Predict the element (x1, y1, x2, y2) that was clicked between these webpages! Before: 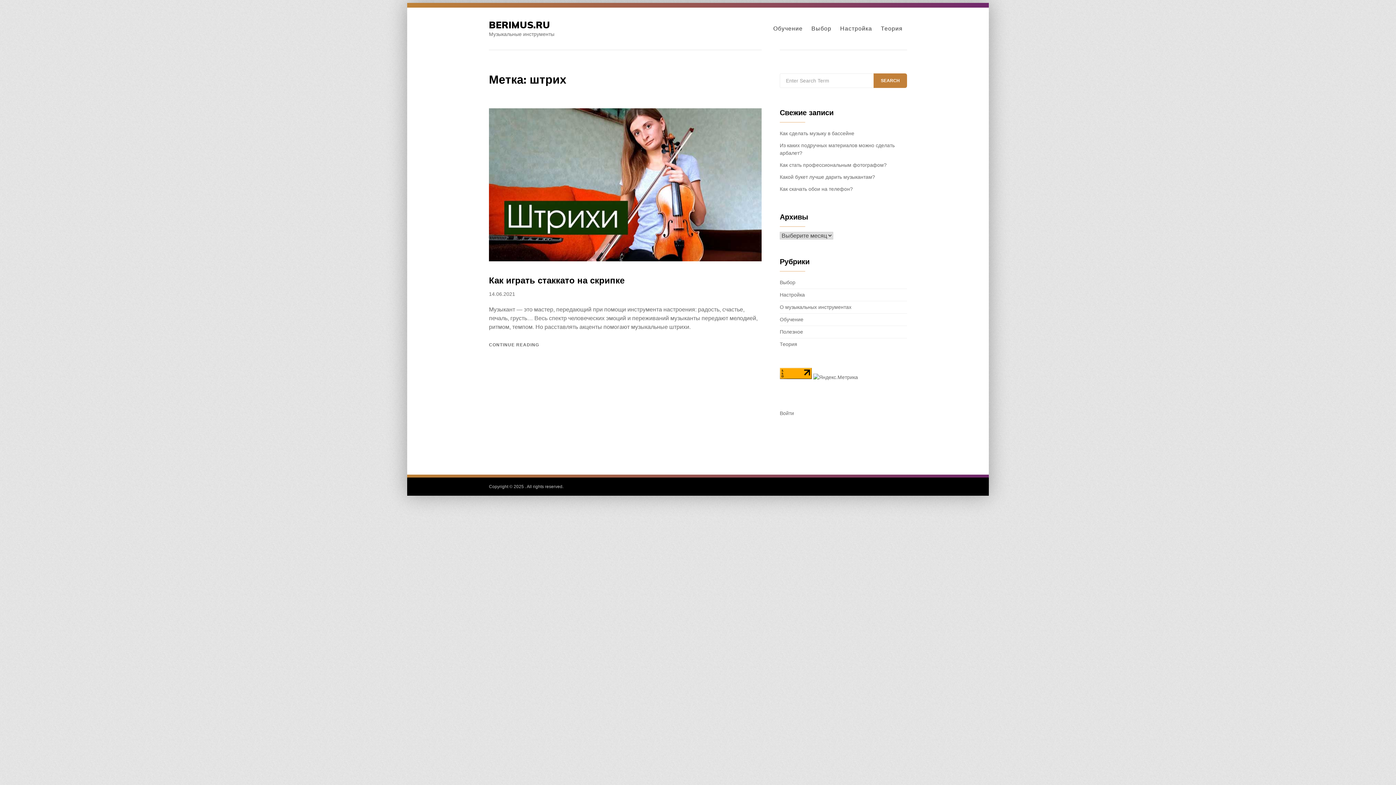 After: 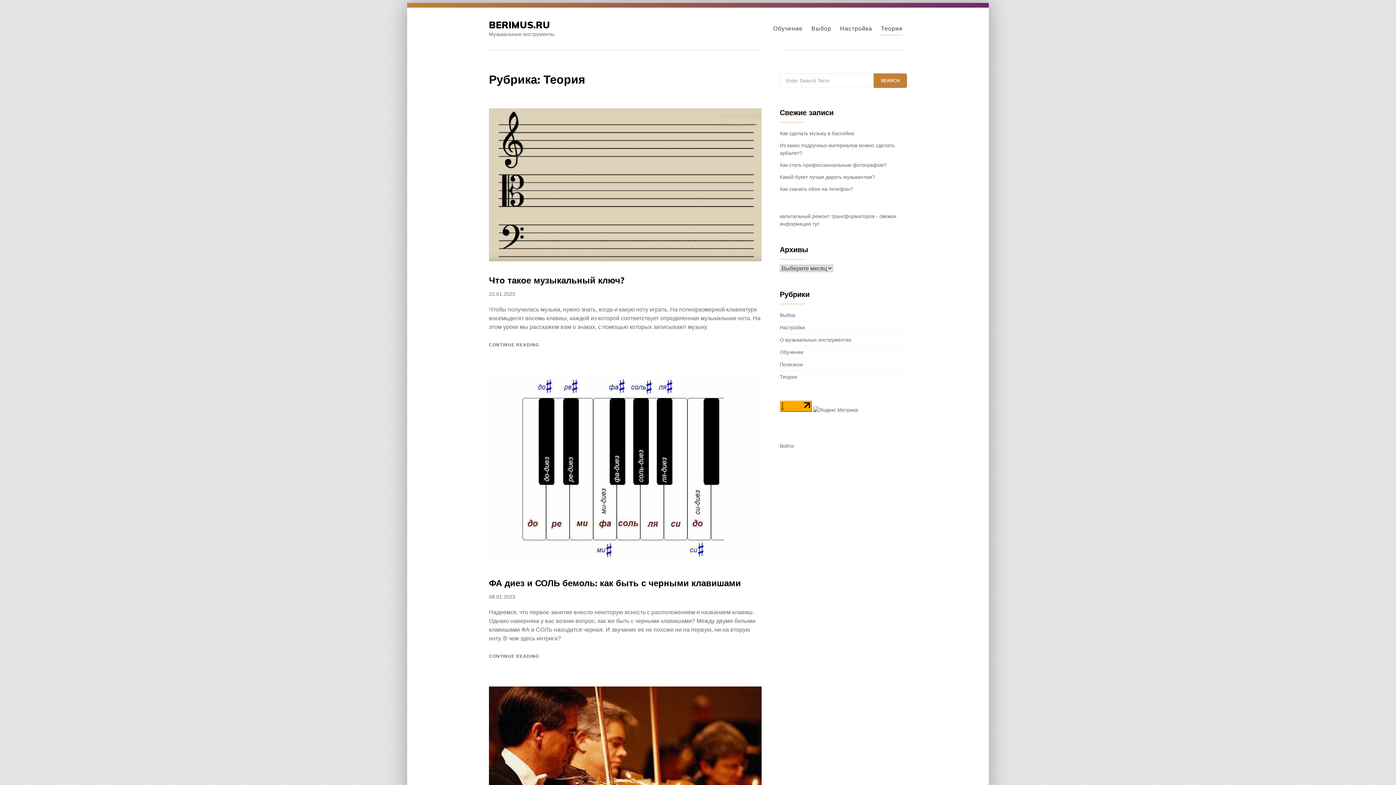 Action: bbox: (780, 341, 797, 347) label: Теория